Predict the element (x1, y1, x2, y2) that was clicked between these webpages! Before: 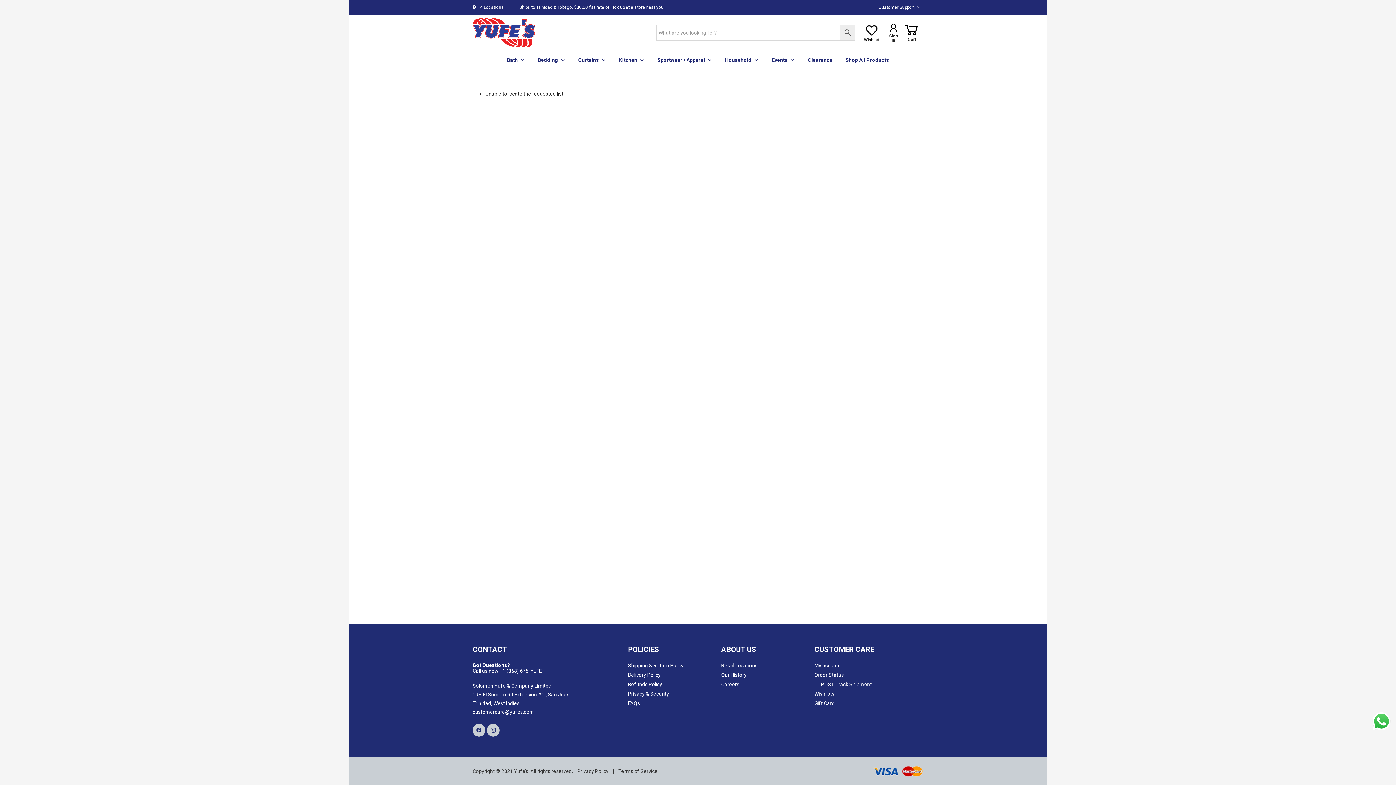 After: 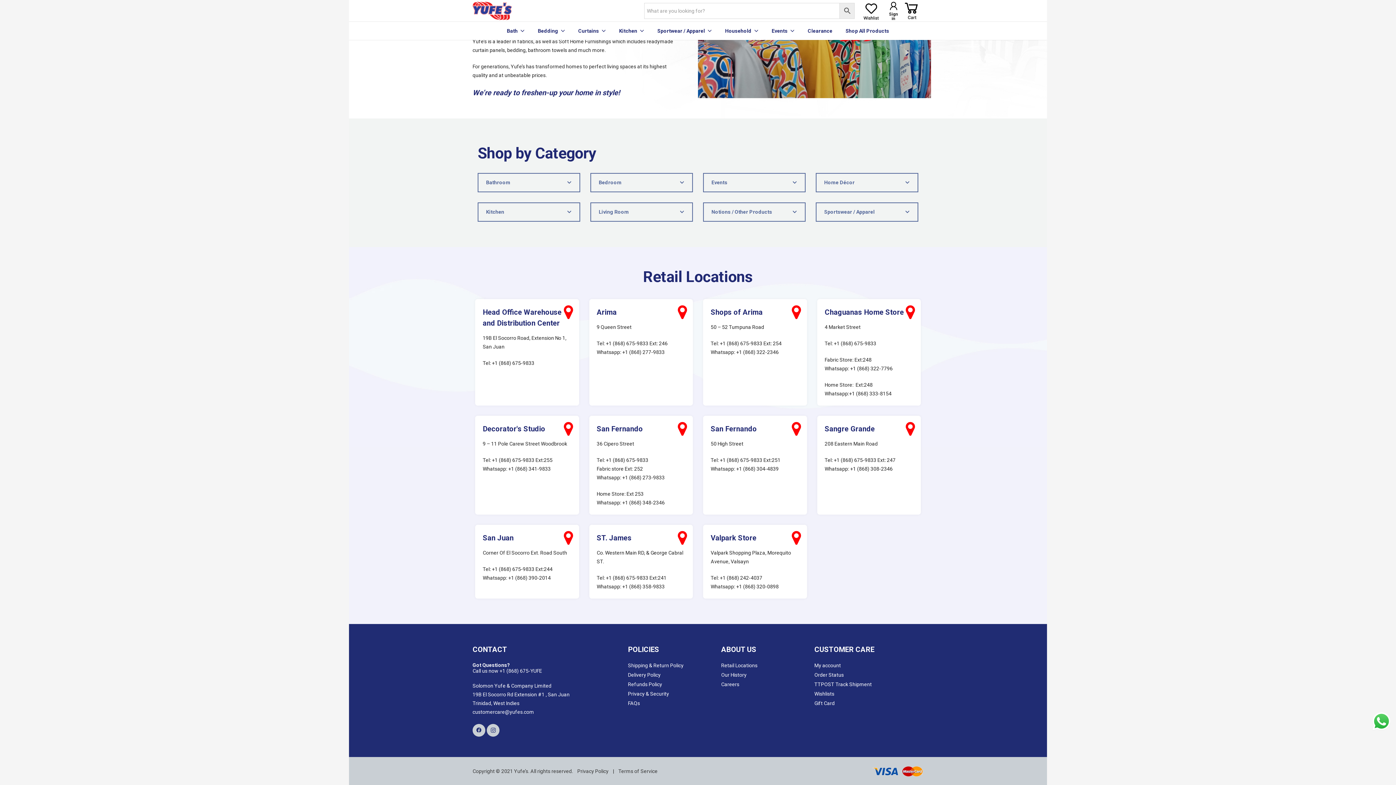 Action: bbox: (472, 4, 503, 9) label: 14 Locations